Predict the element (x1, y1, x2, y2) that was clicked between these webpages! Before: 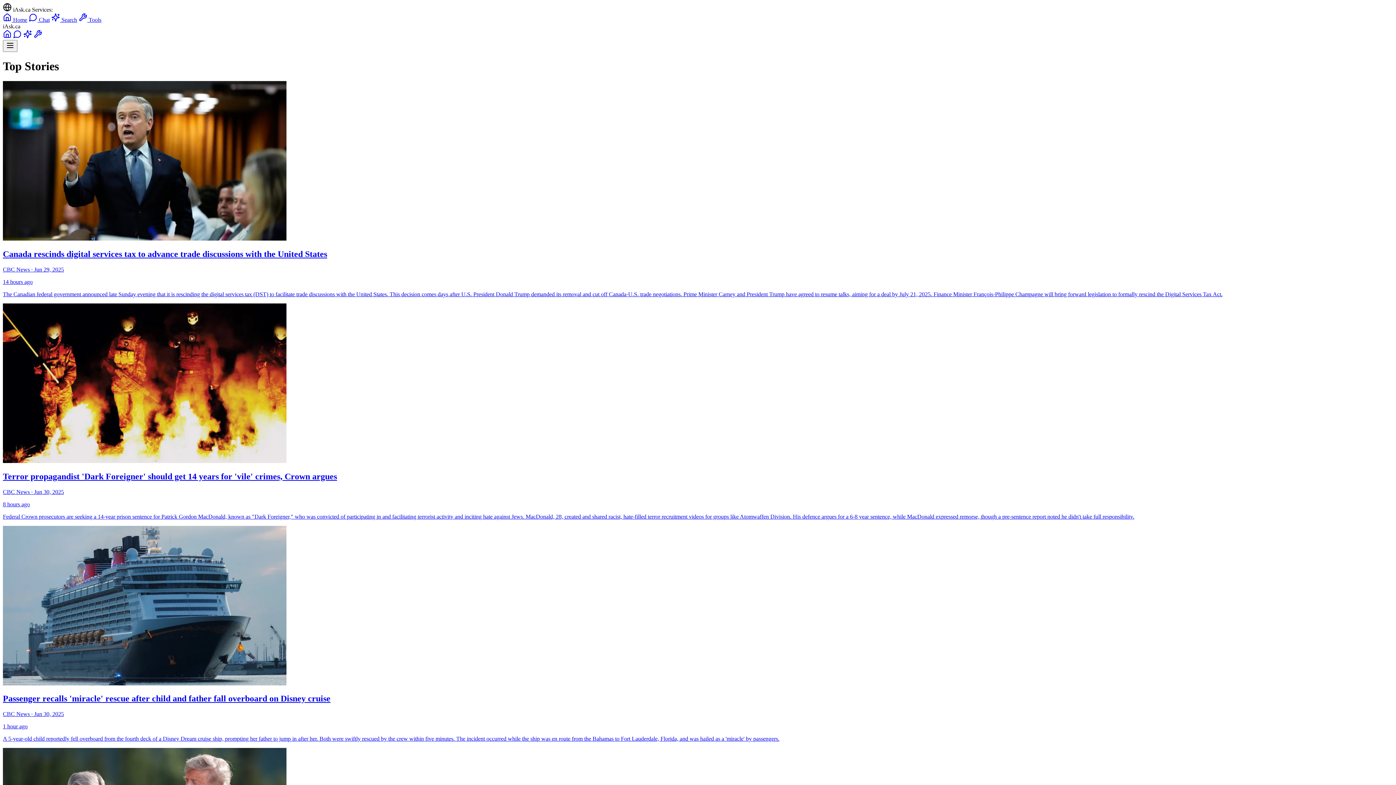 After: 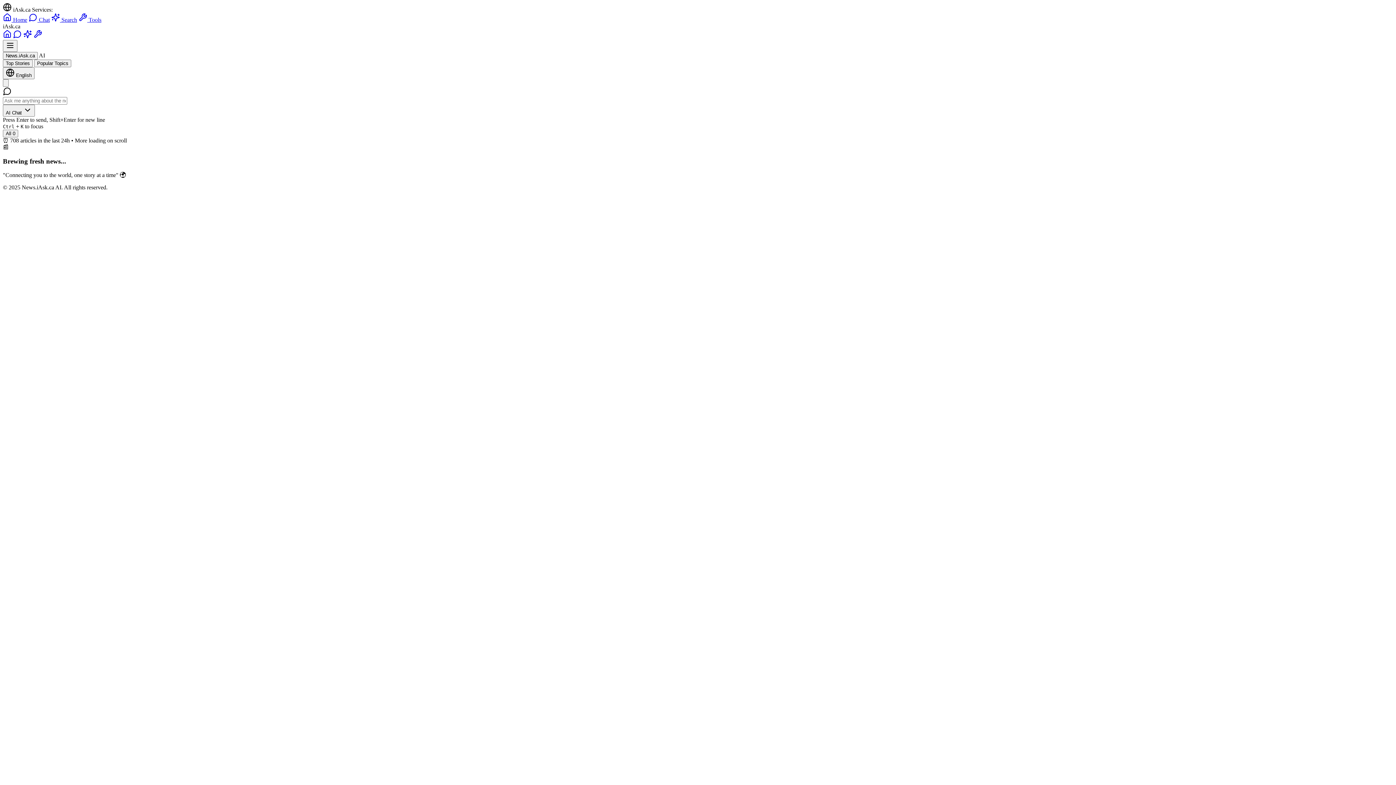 Action: bbox: (2, 33, 11, 39)